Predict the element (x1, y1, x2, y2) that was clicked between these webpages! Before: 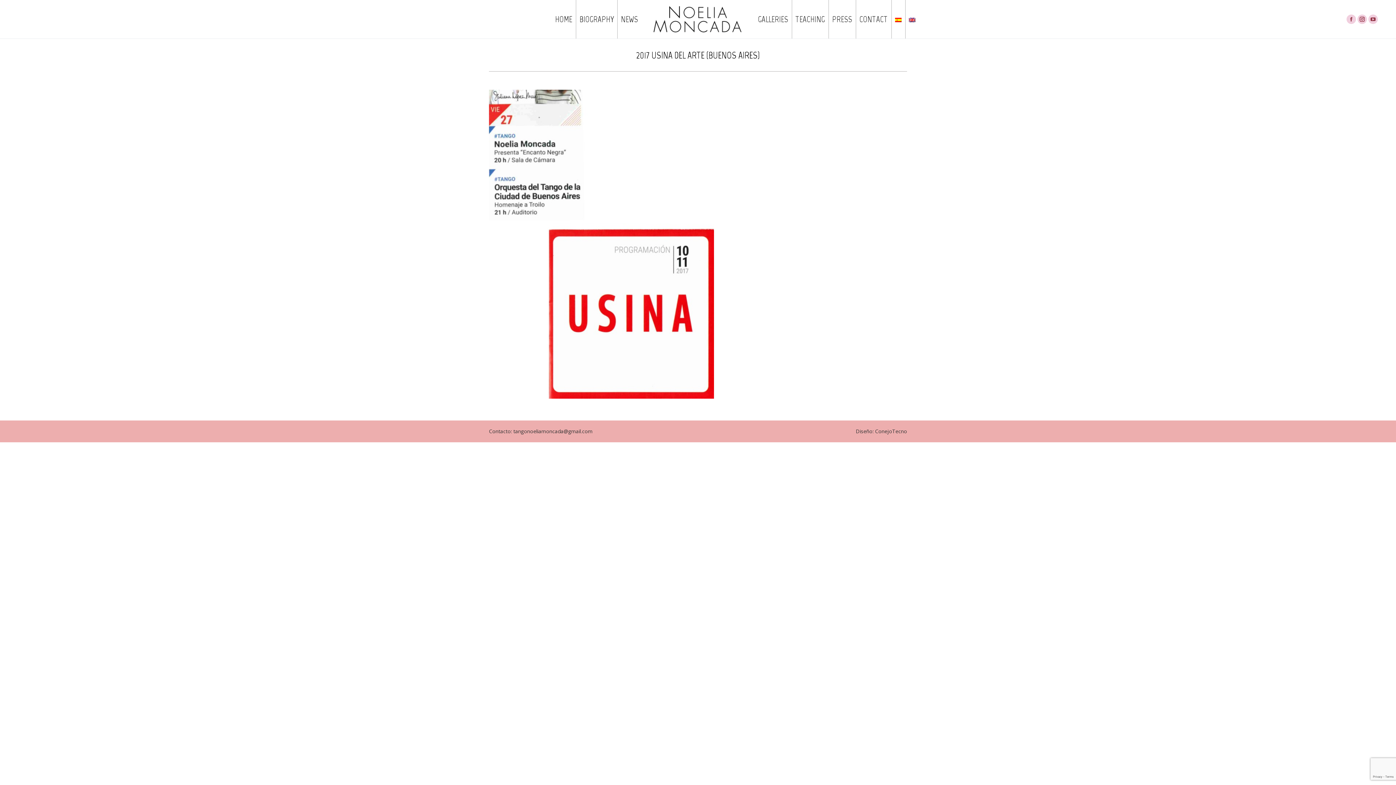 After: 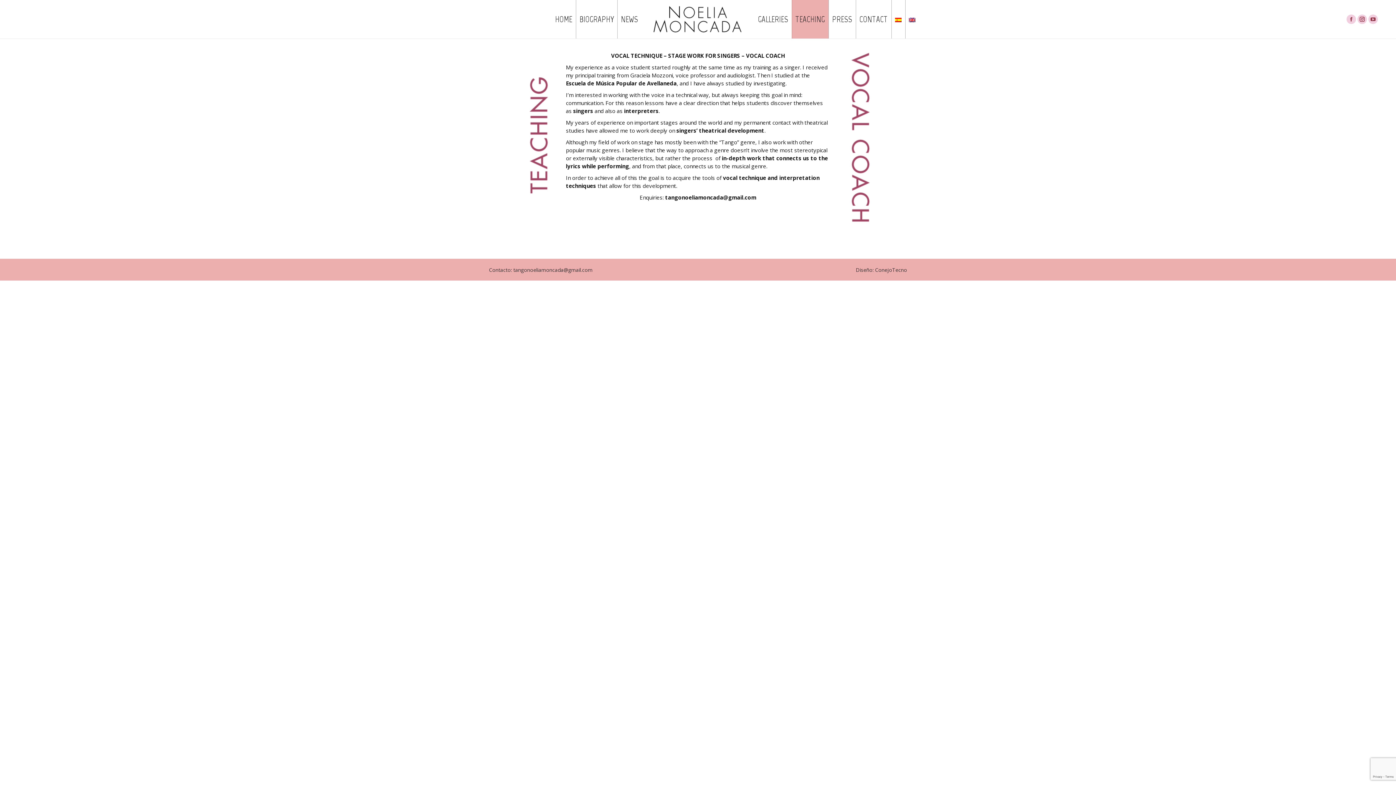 Action: bbox: (792, 0, 828, 38) label: TEACHING